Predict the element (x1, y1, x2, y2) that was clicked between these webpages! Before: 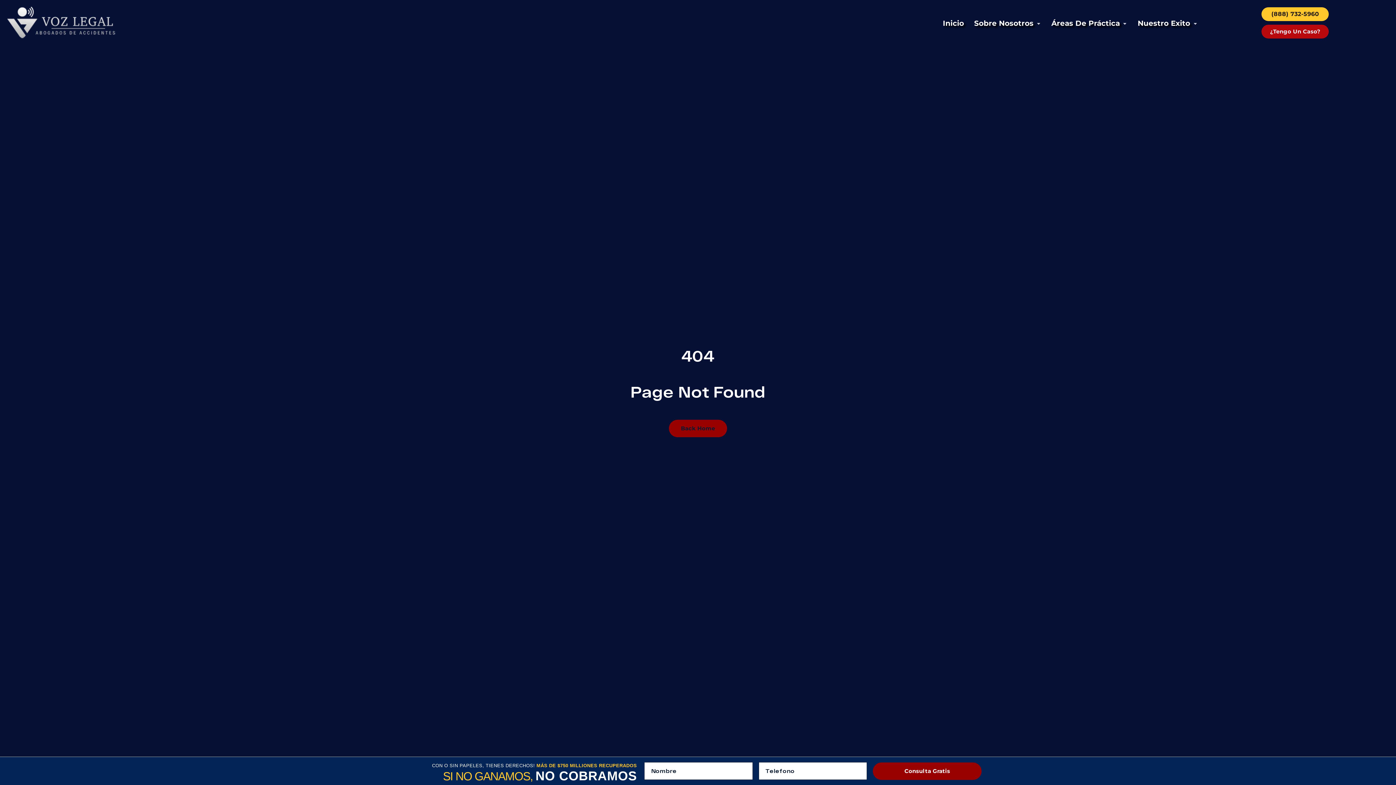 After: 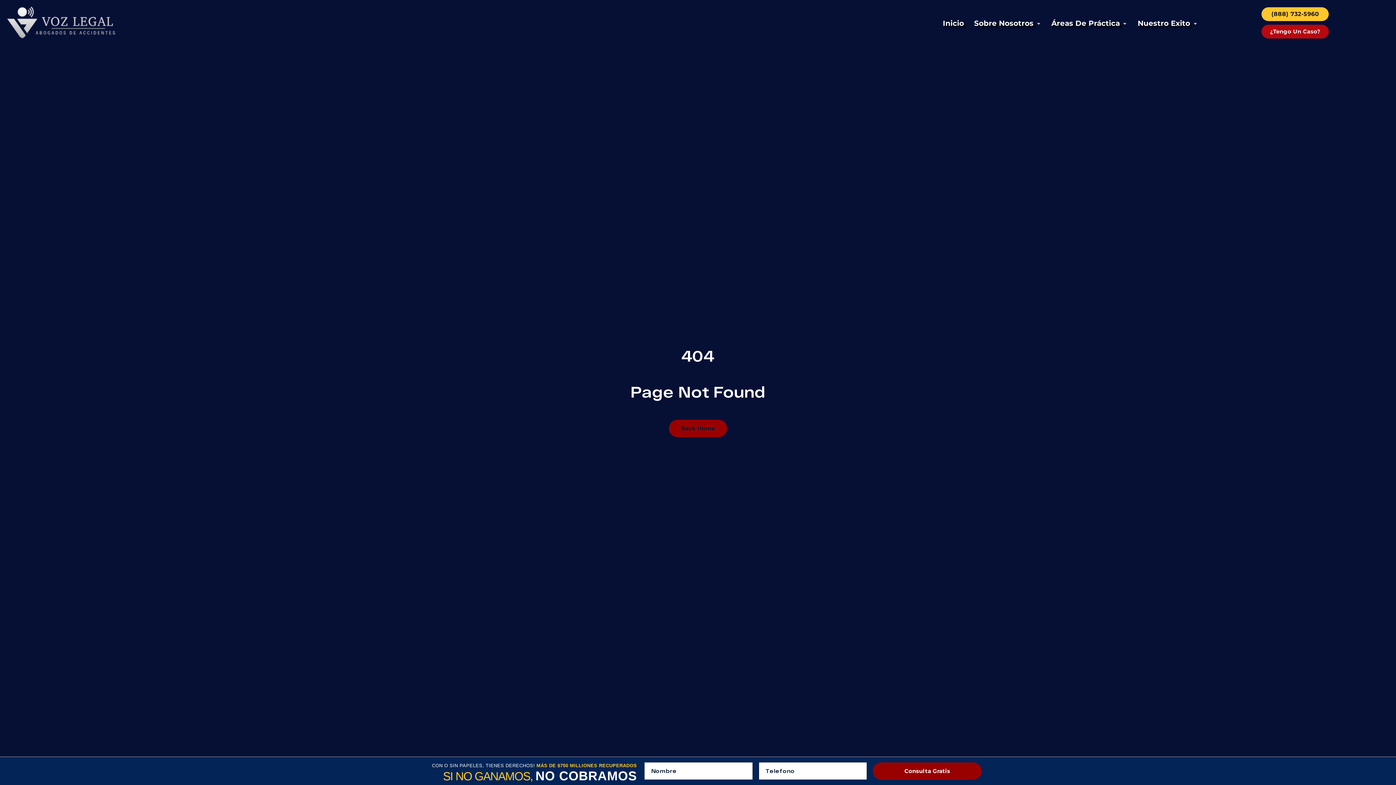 Action: label: (888) 732-5960 bbox: (1261, 7, 1329, 20)